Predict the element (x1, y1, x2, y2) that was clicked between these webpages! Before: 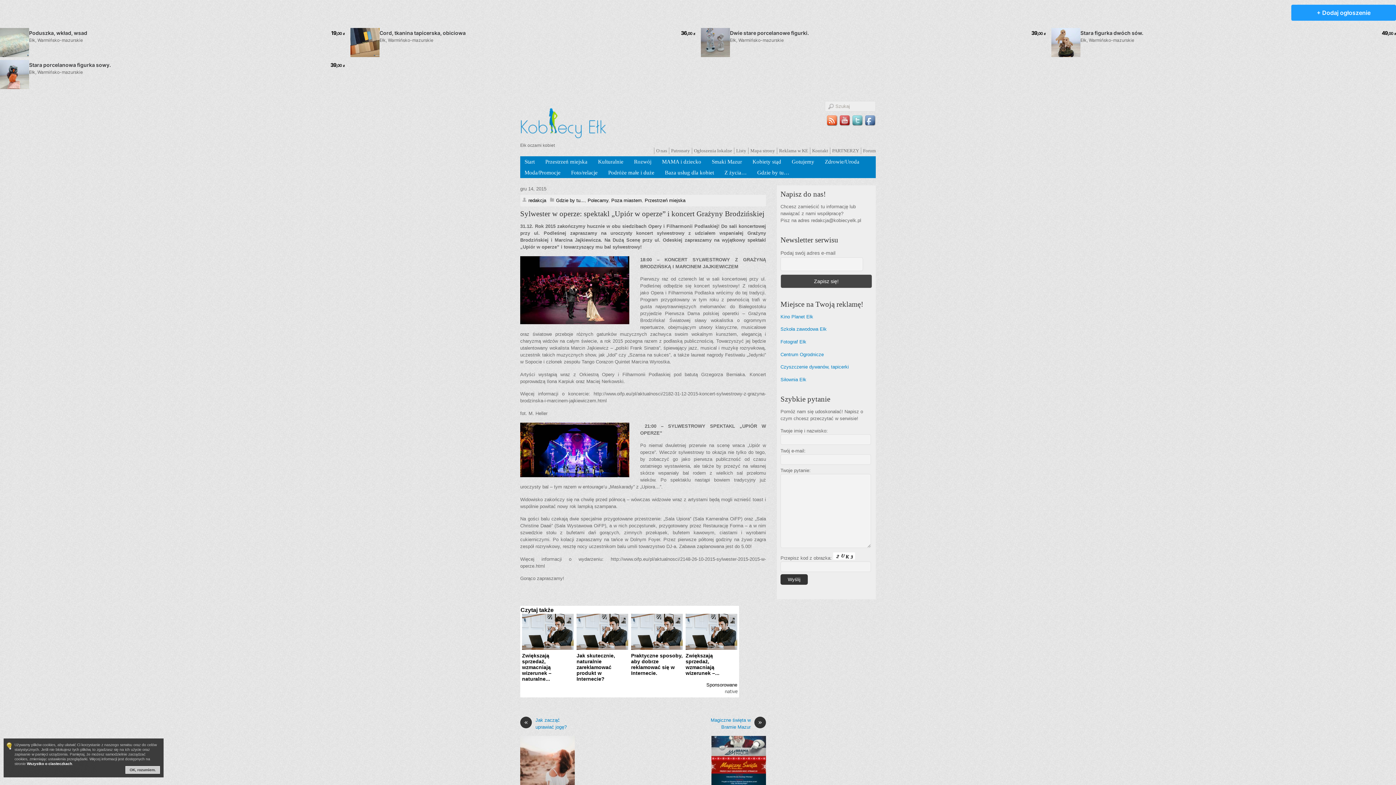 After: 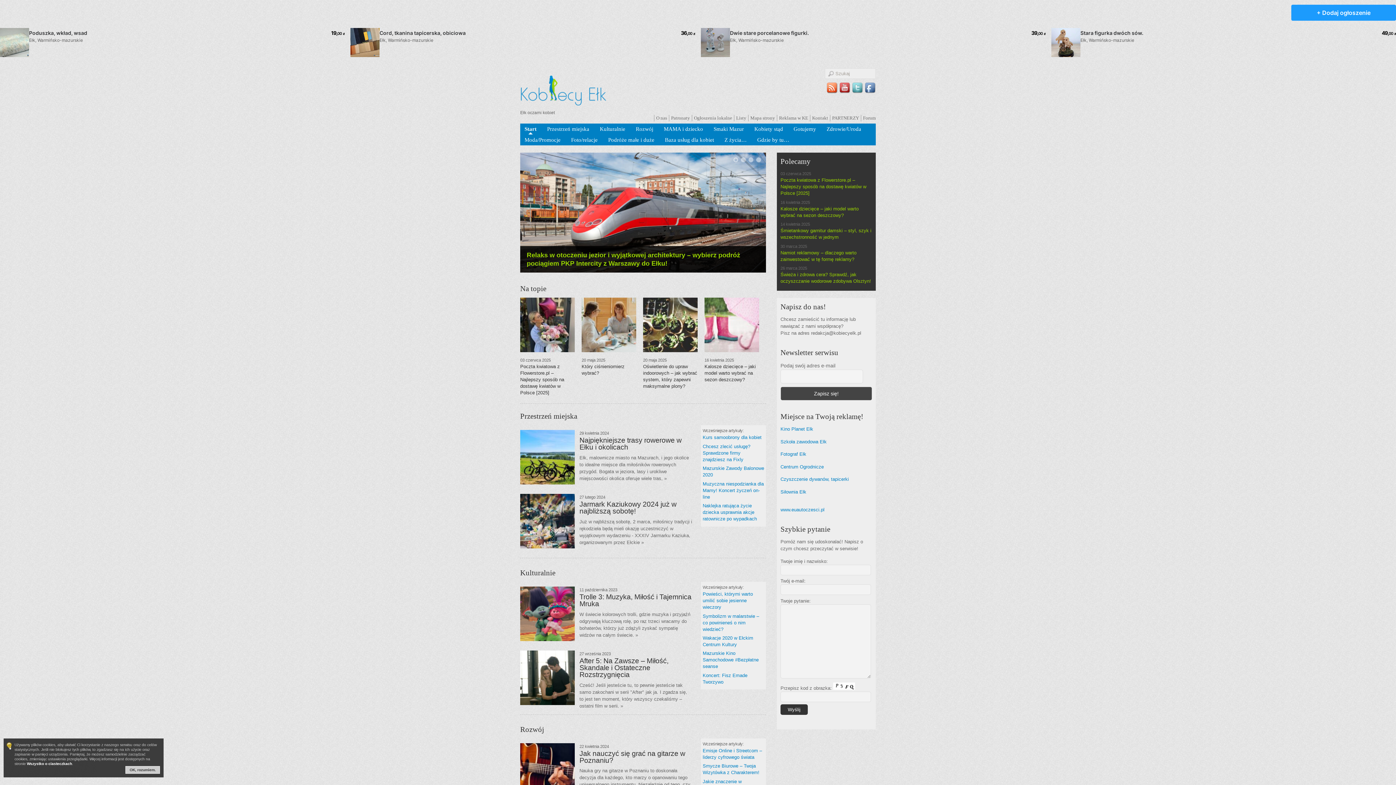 Action: bbox: (520, 126, 612, 141)